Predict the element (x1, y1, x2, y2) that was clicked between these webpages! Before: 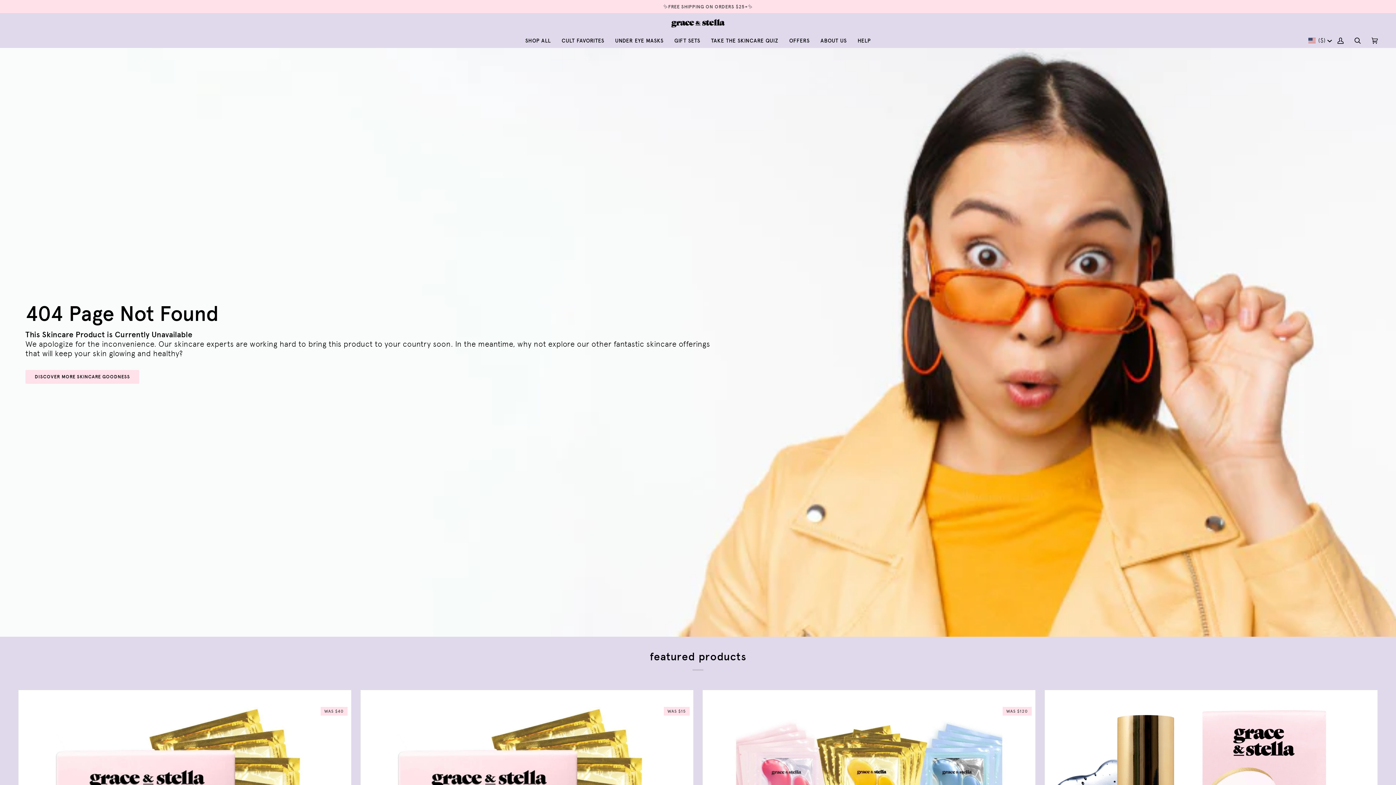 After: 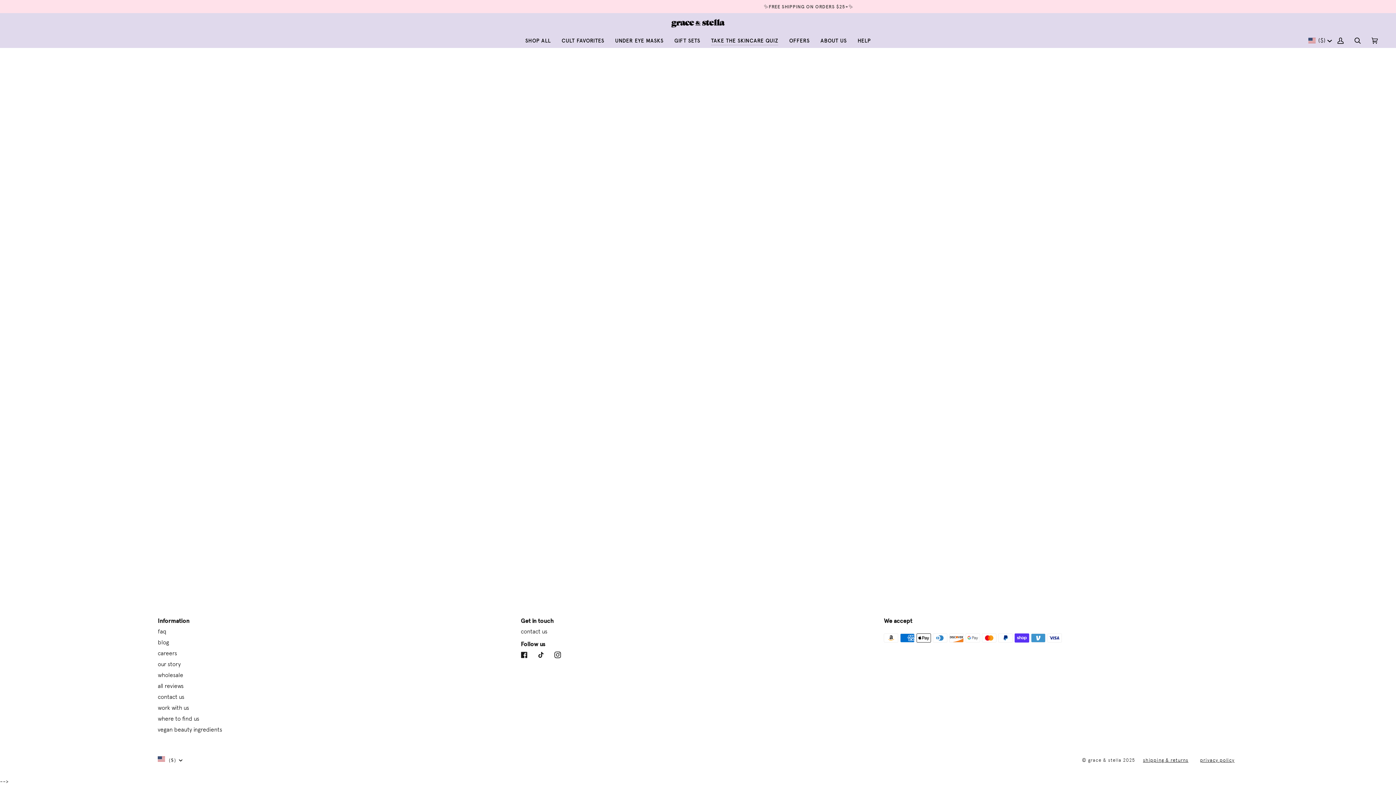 Action: bbox: (705, 33, 784, 48) label: TAKE THE SKINCARE QUIZ